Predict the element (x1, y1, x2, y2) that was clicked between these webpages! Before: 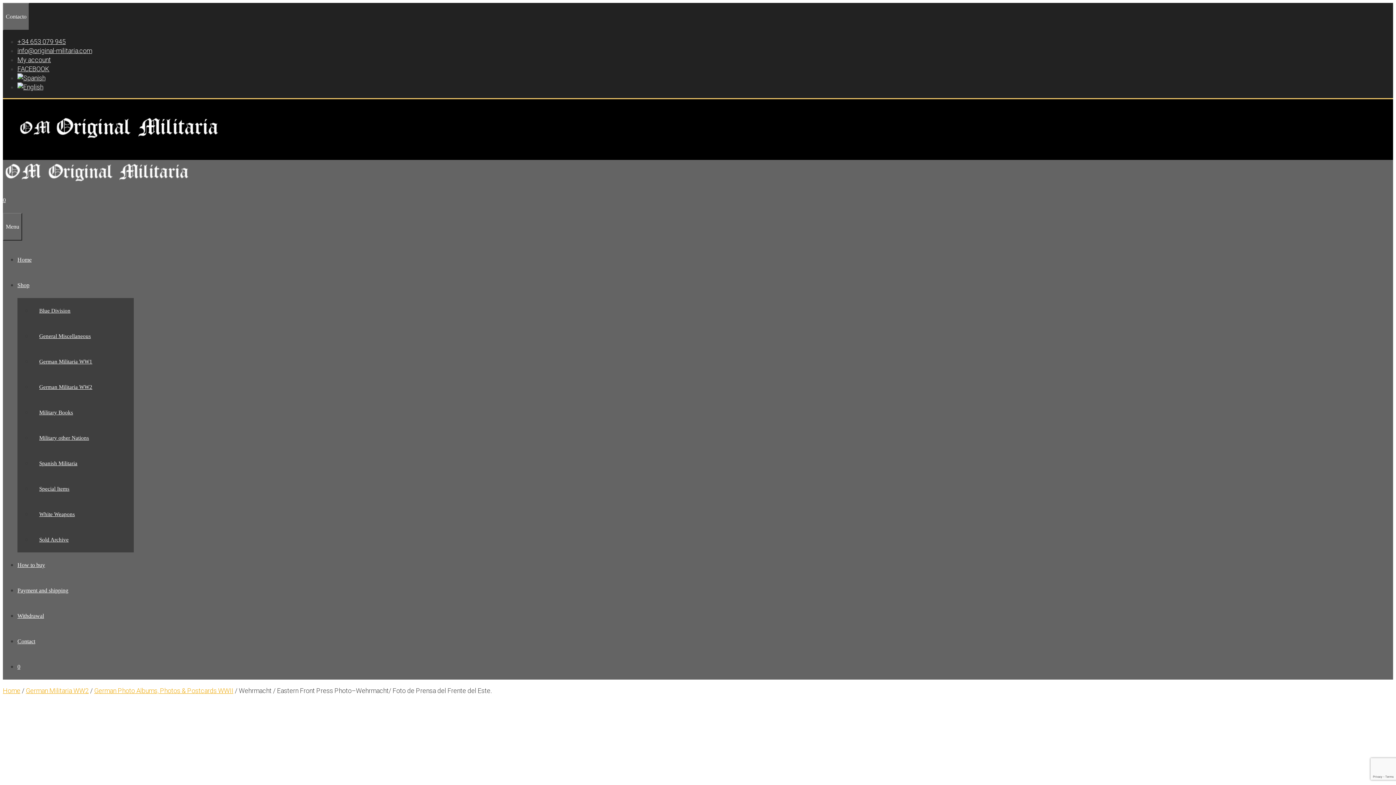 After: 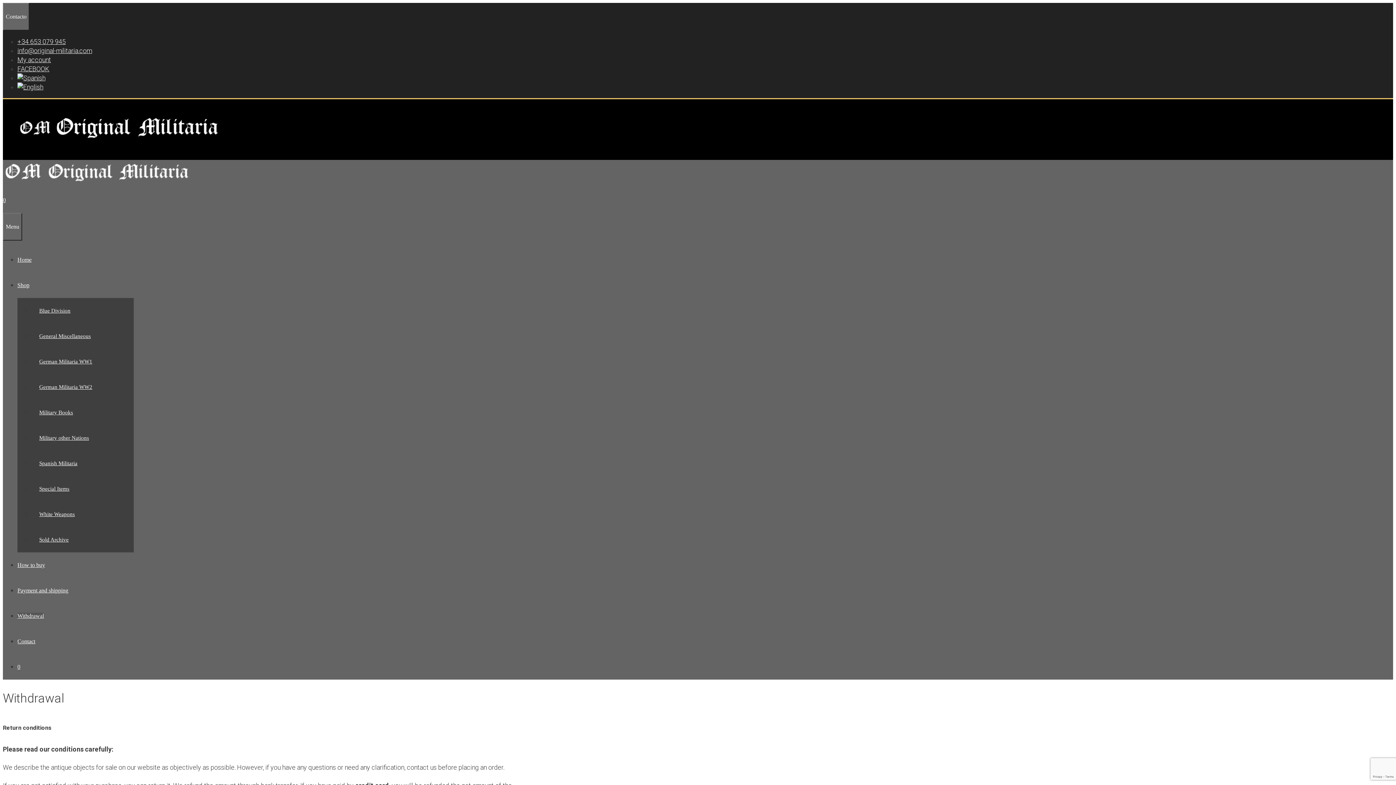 Action: bbox: (17, 613, 44, 619) label: Withdrawal